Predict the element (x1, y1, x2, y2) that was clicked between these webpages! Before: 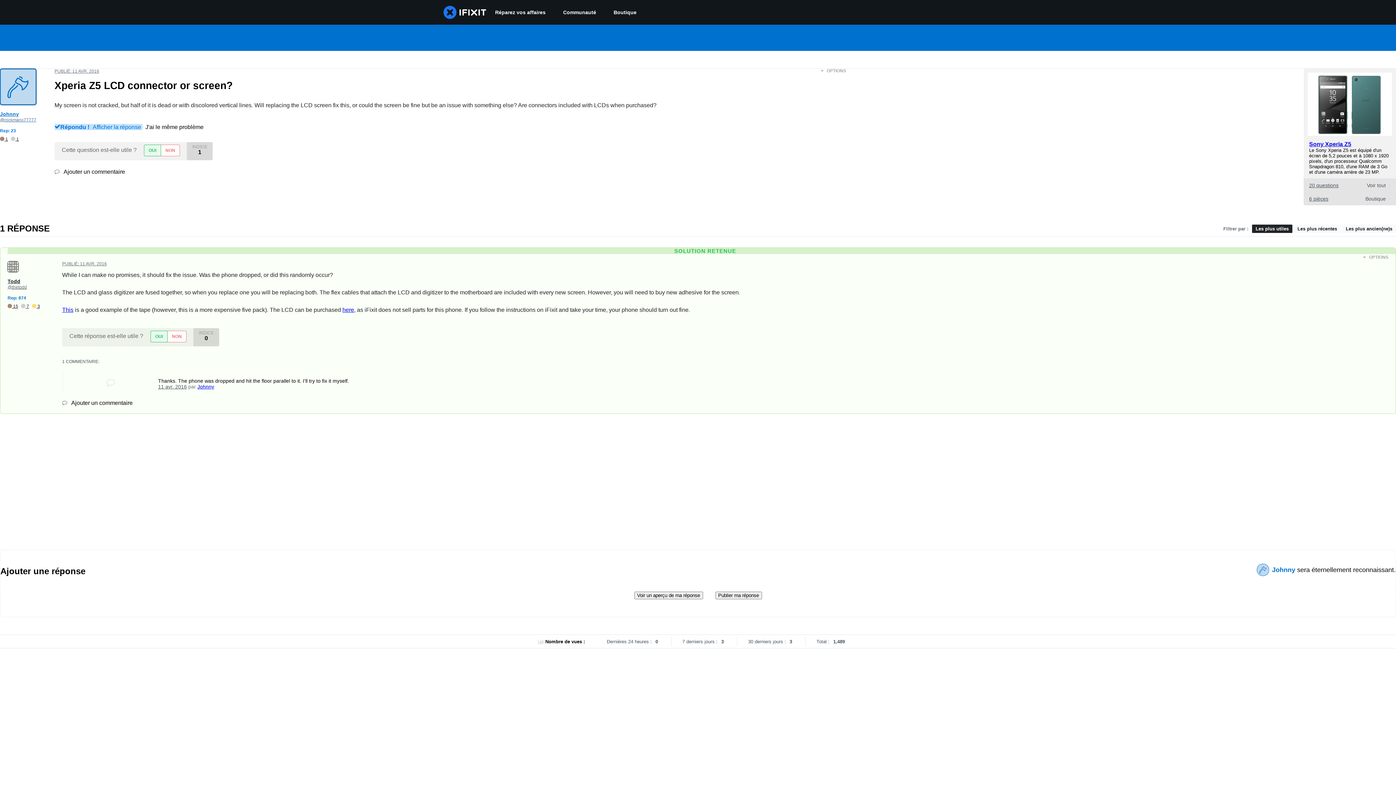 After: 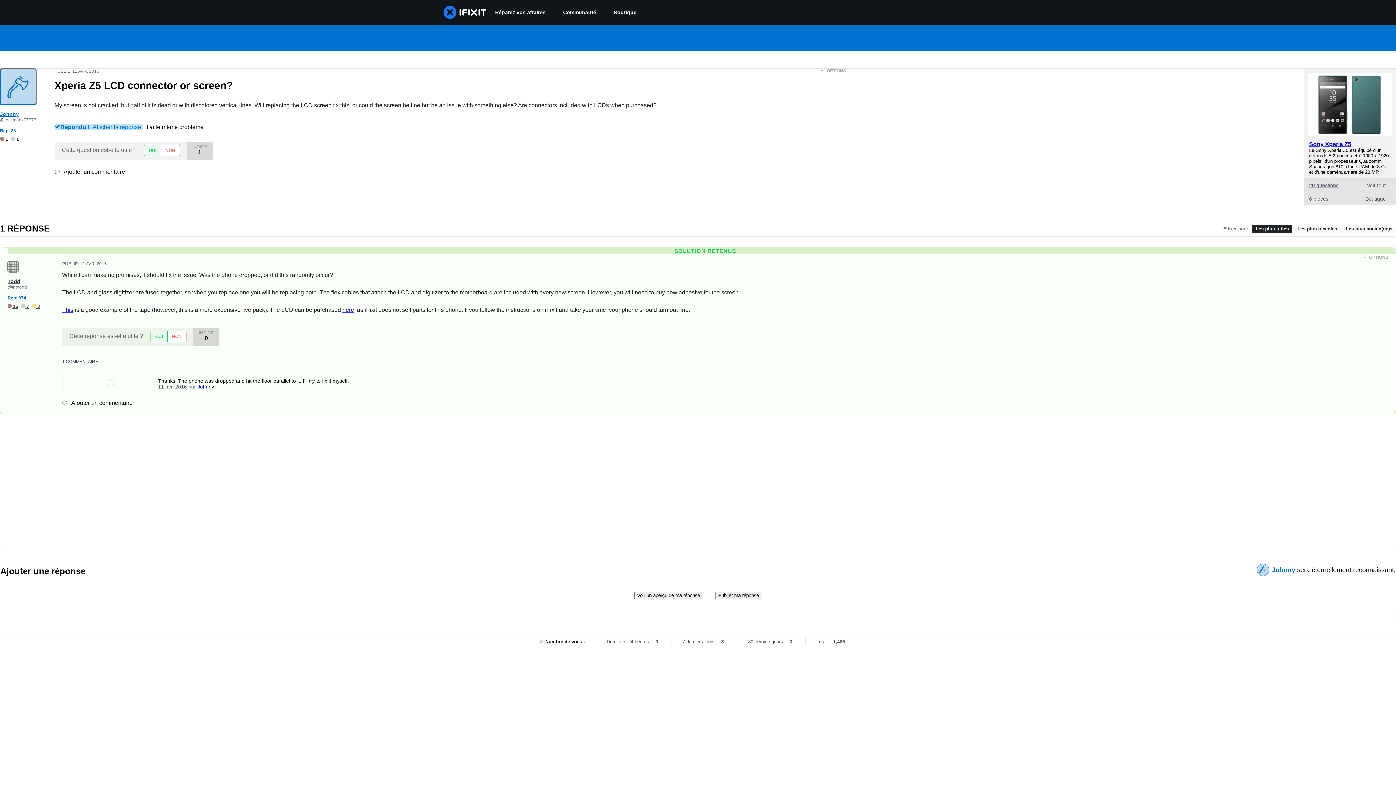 Action: bbox: (1252, 224, 1292, 232) label: Les plus utiles